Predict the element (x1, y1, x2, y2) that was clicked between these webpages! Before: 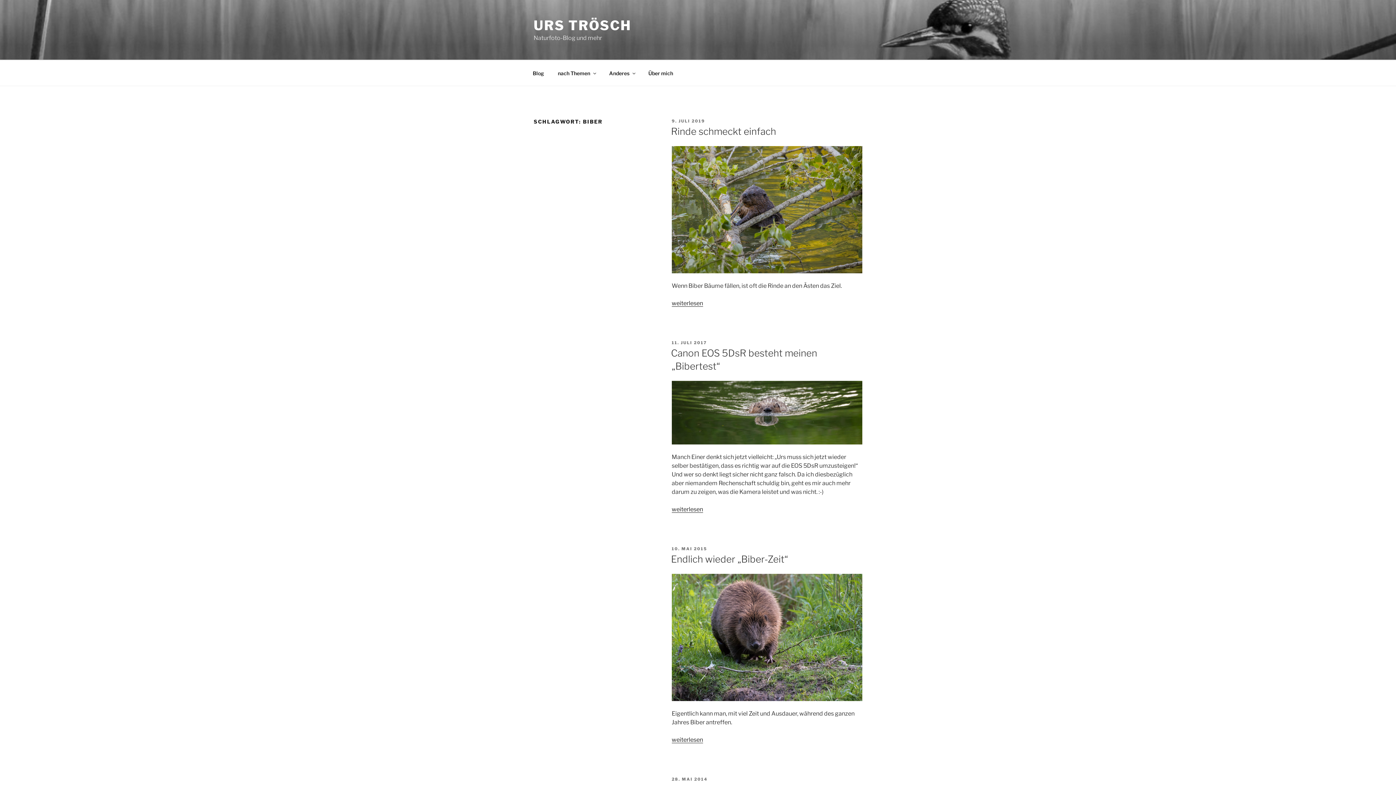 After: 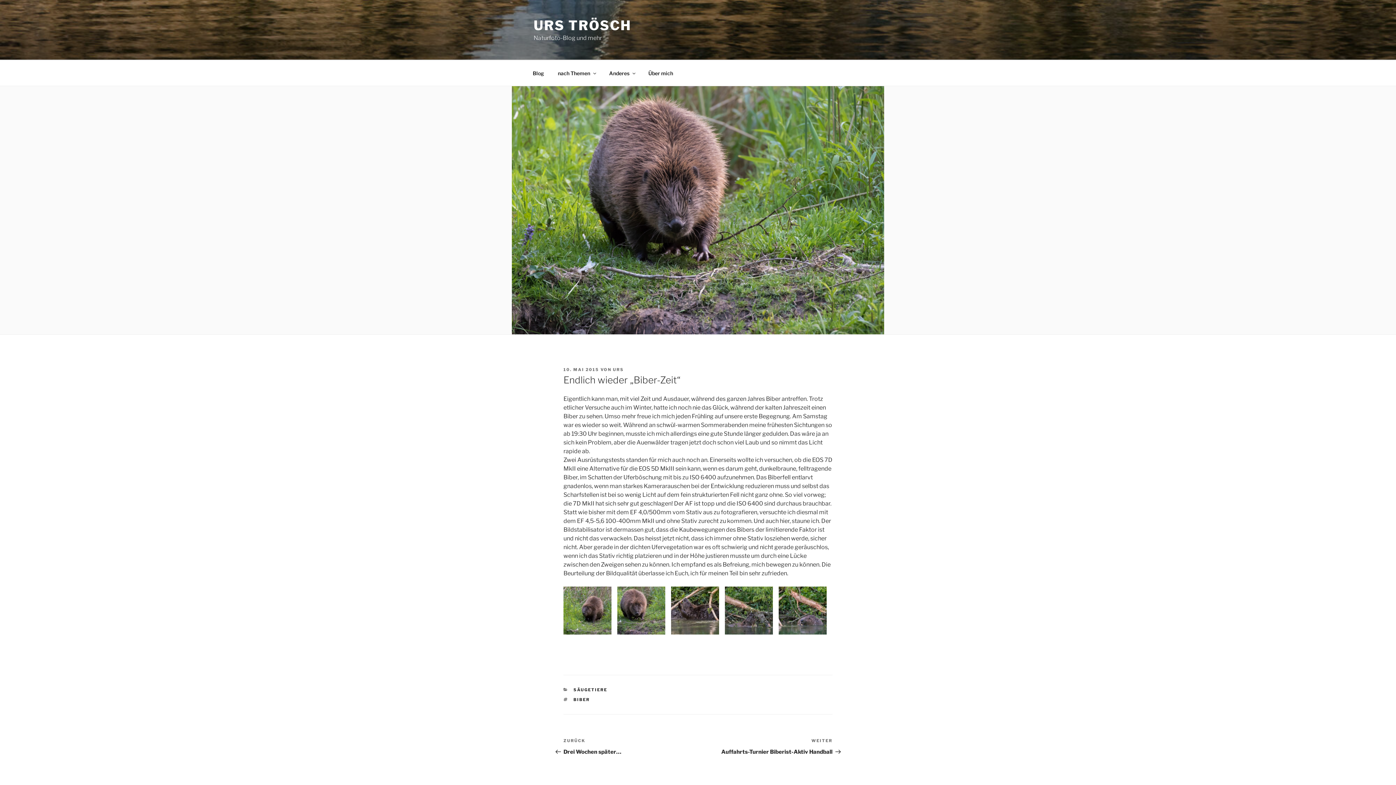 Action: label: 10. MAI 2015 bbox: (671, 546, 707, 551)